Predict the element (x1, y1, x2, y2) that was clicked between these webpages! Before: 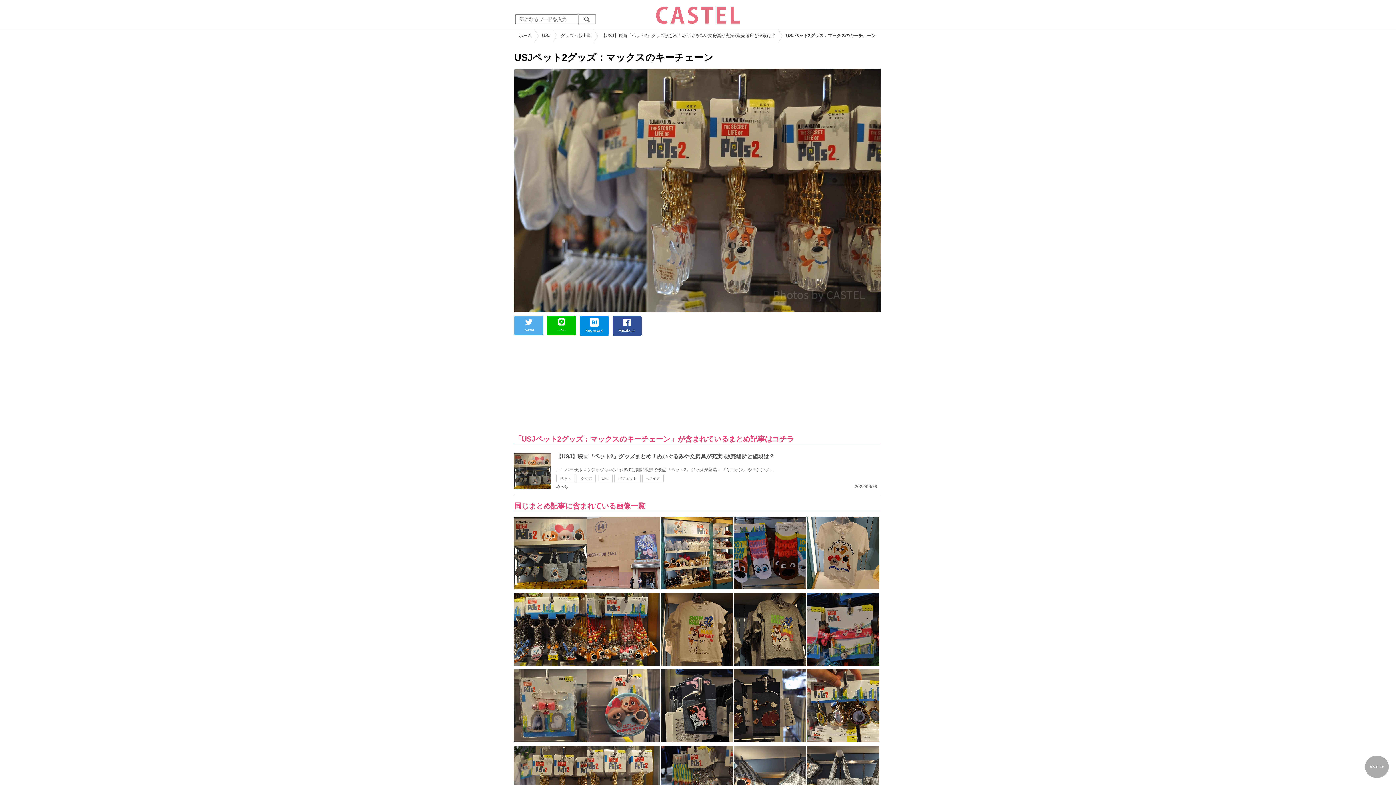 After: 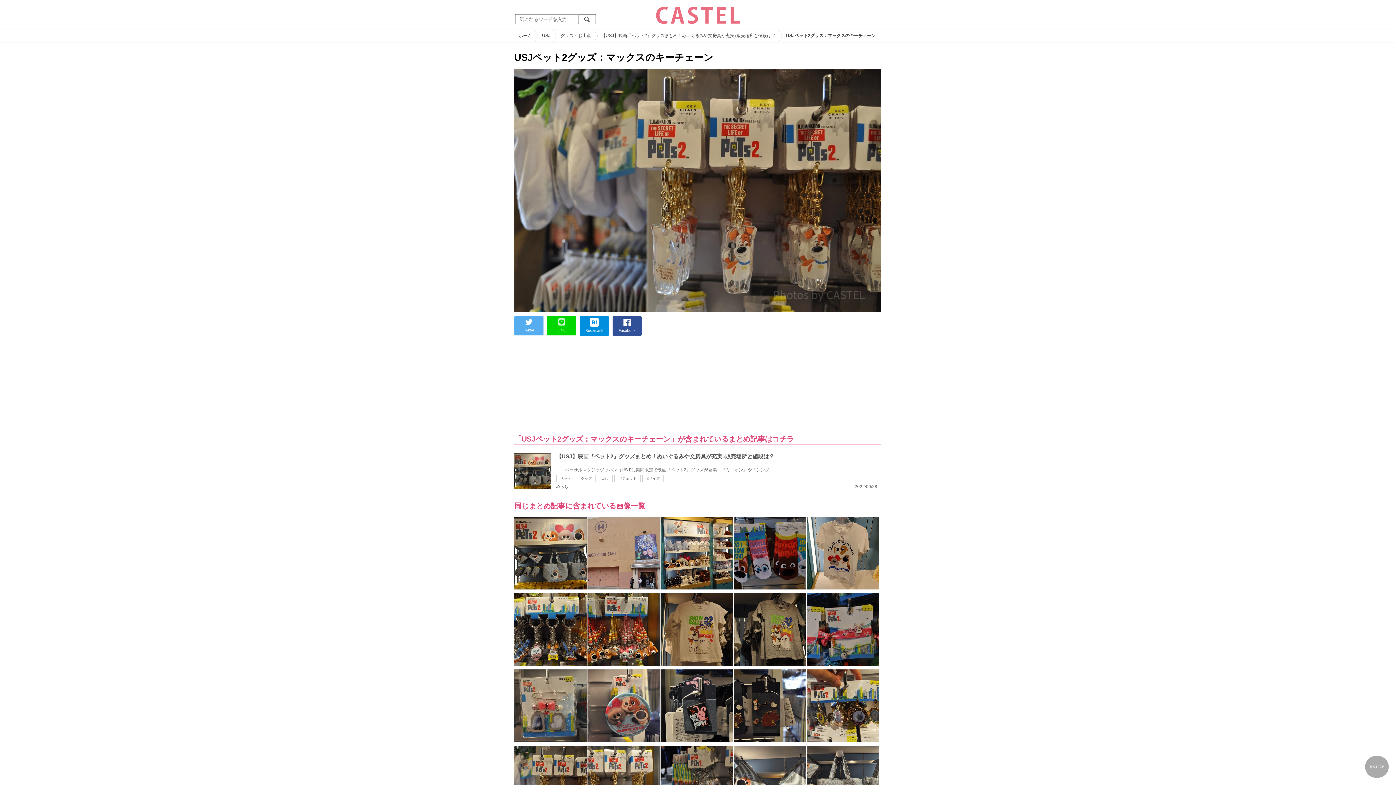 Action: label: 
LINE bbox: (547, 315, 576, 335)